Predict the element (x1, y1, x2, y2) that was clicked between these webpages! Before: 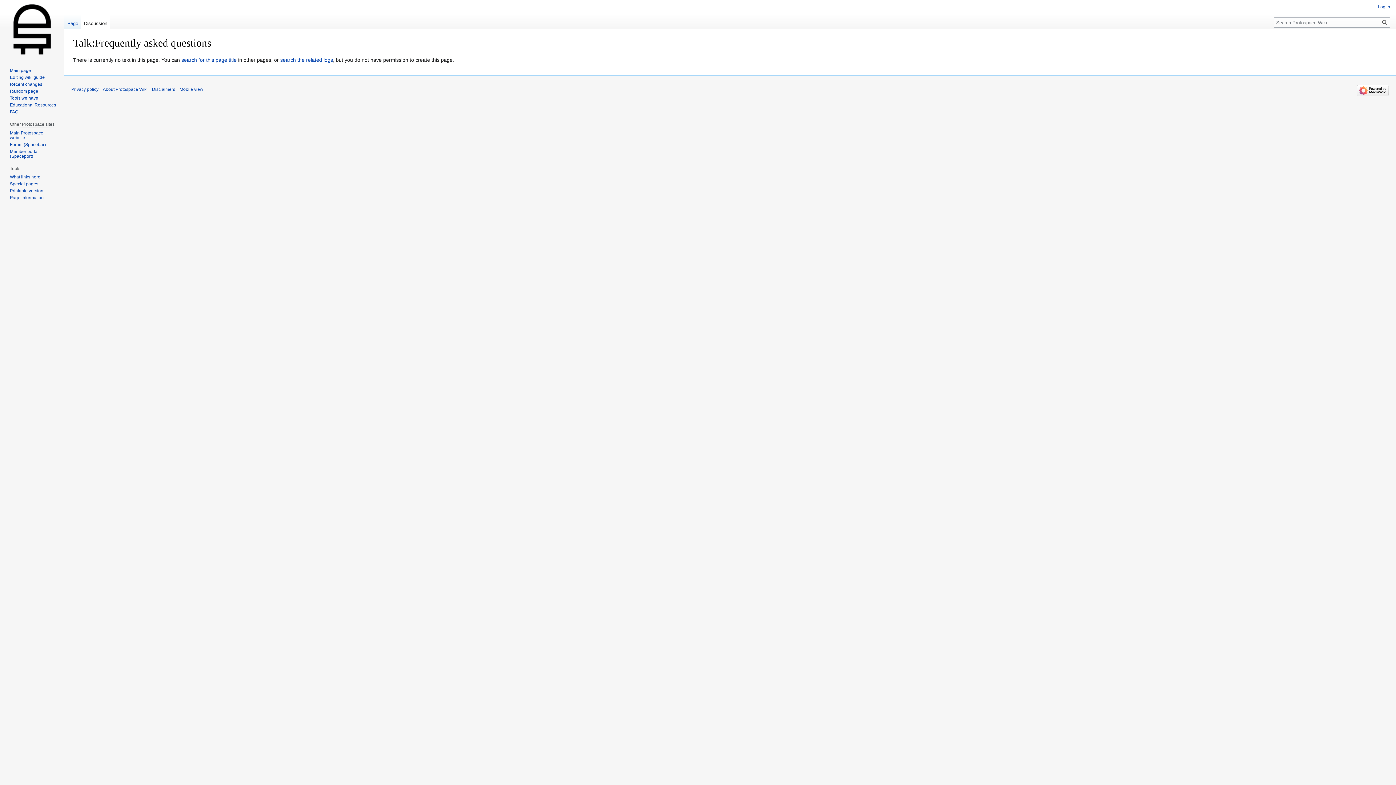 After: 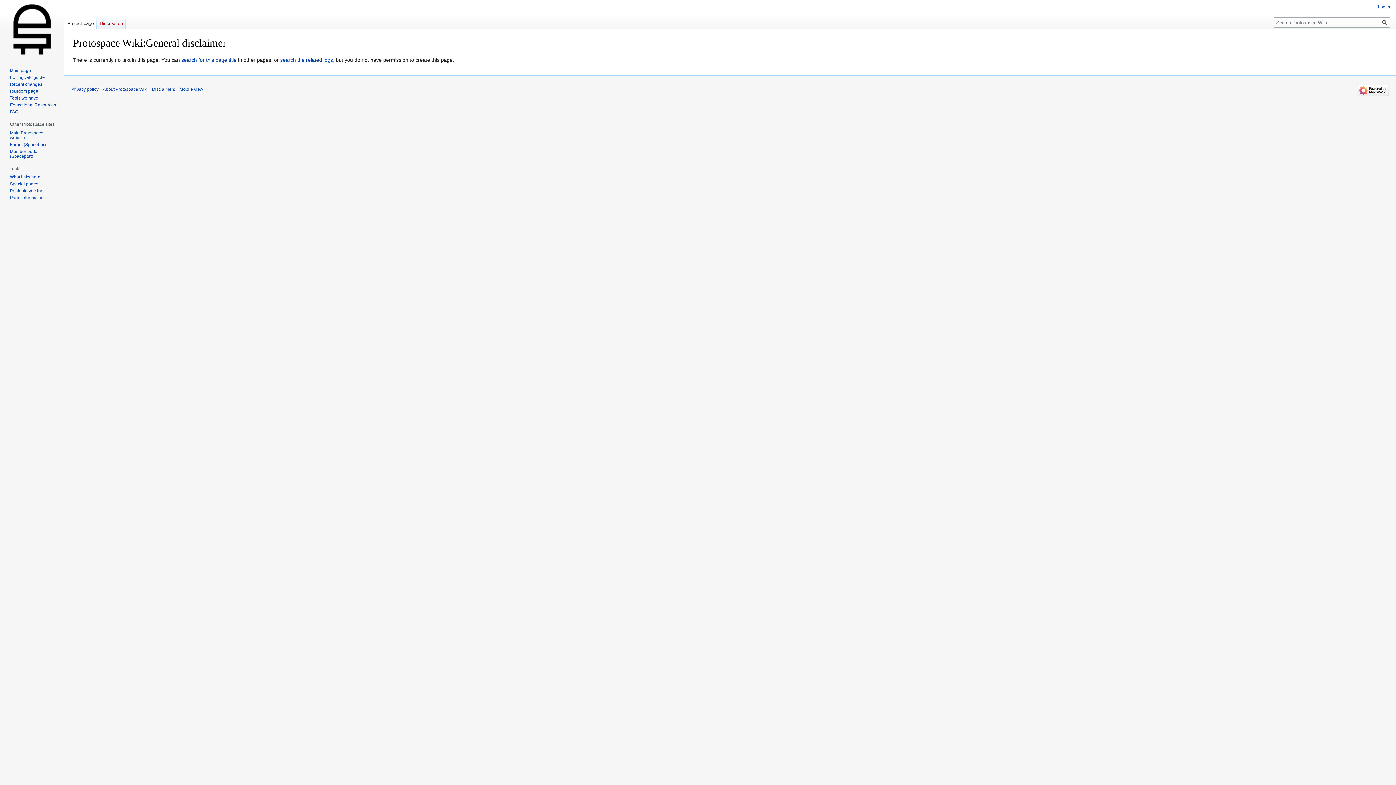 Action: label: Disclaimers bbox: (152, 87, 175, 92)